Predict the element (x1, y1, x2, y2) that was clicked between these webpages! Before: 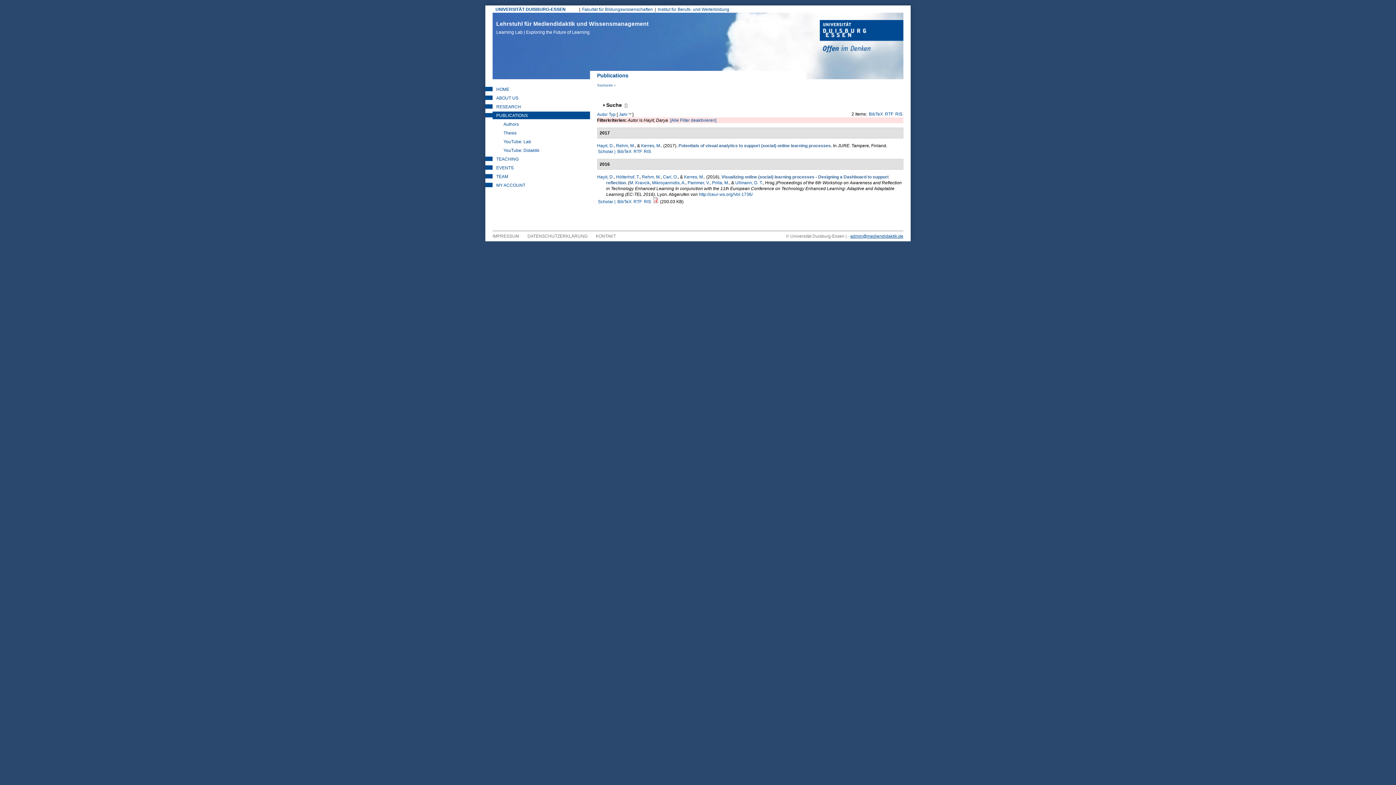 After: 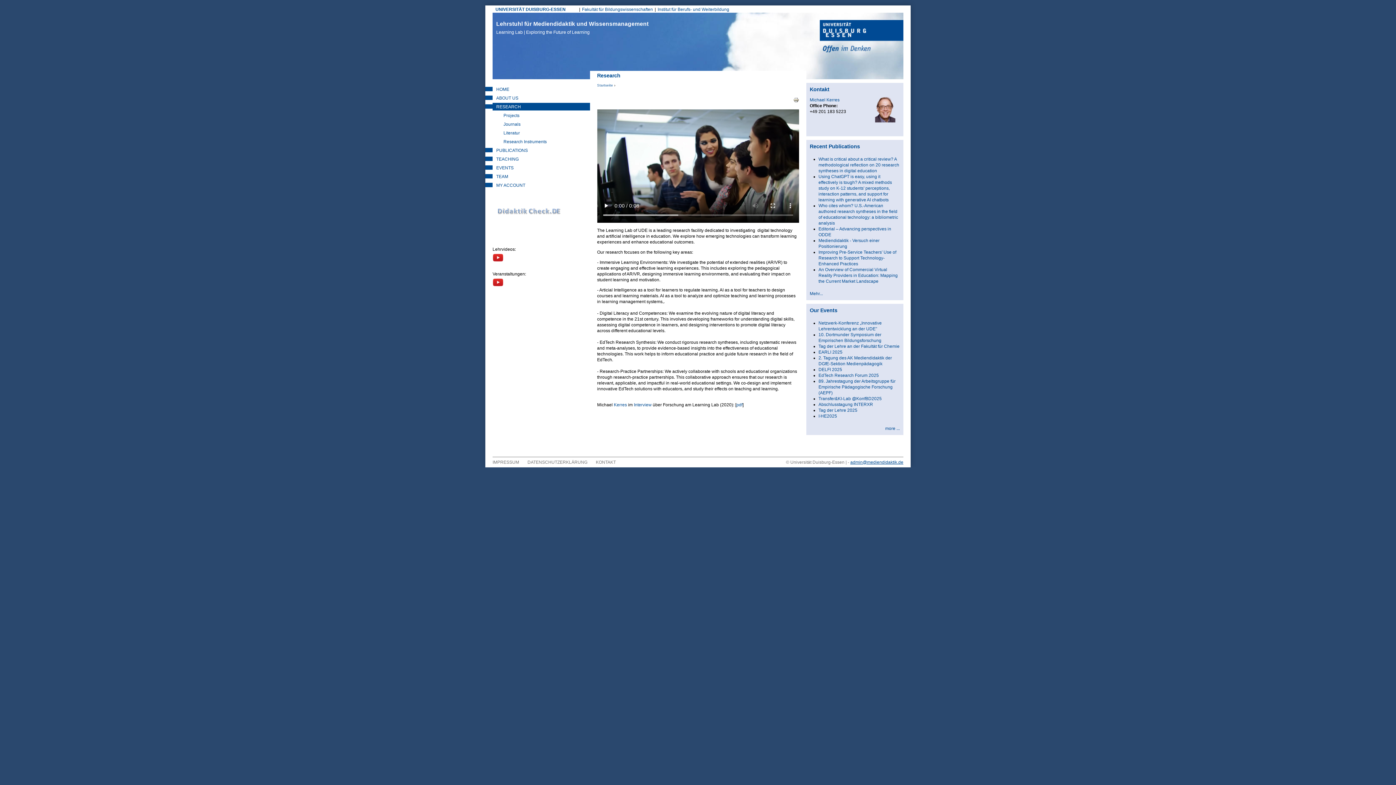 Action: label: RESEARCH bbox: (492, 102, 590, 110)